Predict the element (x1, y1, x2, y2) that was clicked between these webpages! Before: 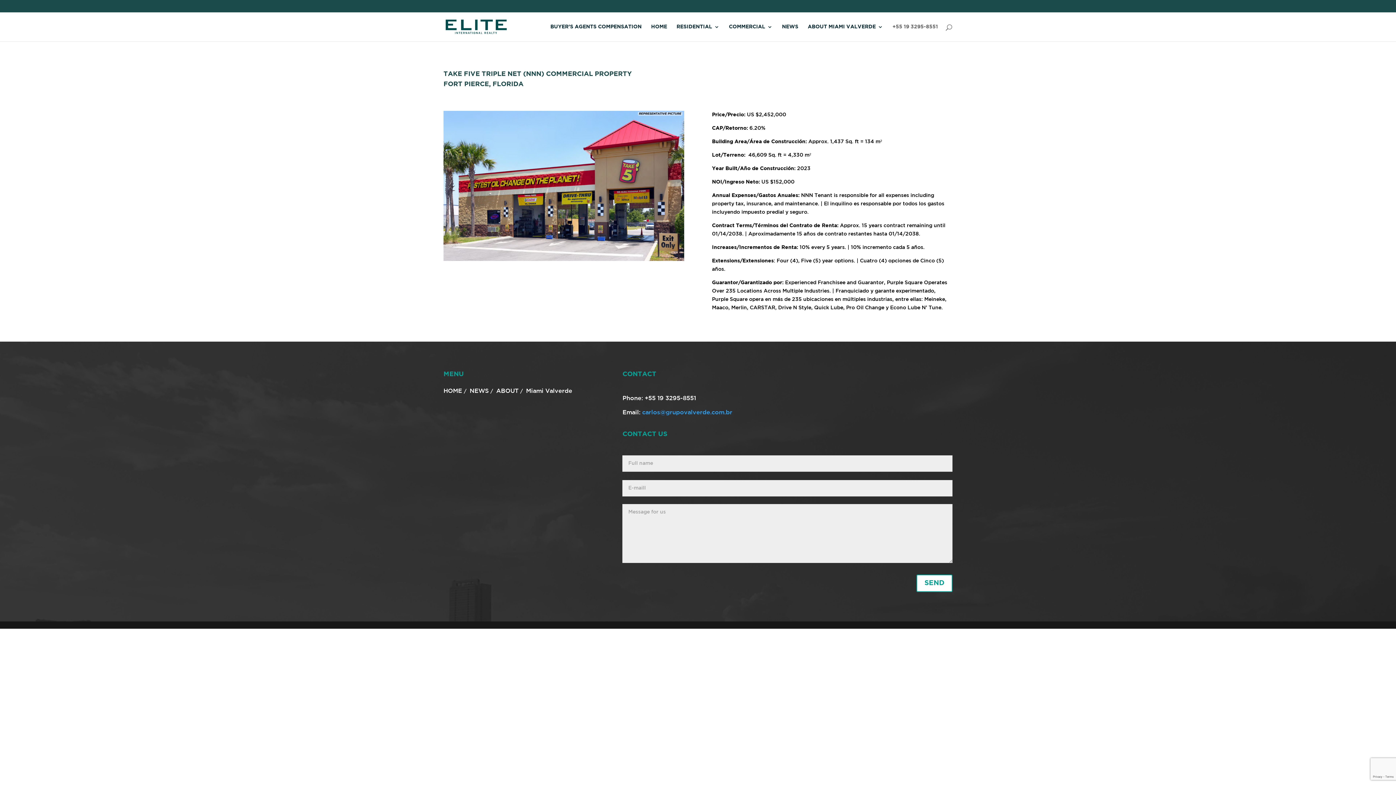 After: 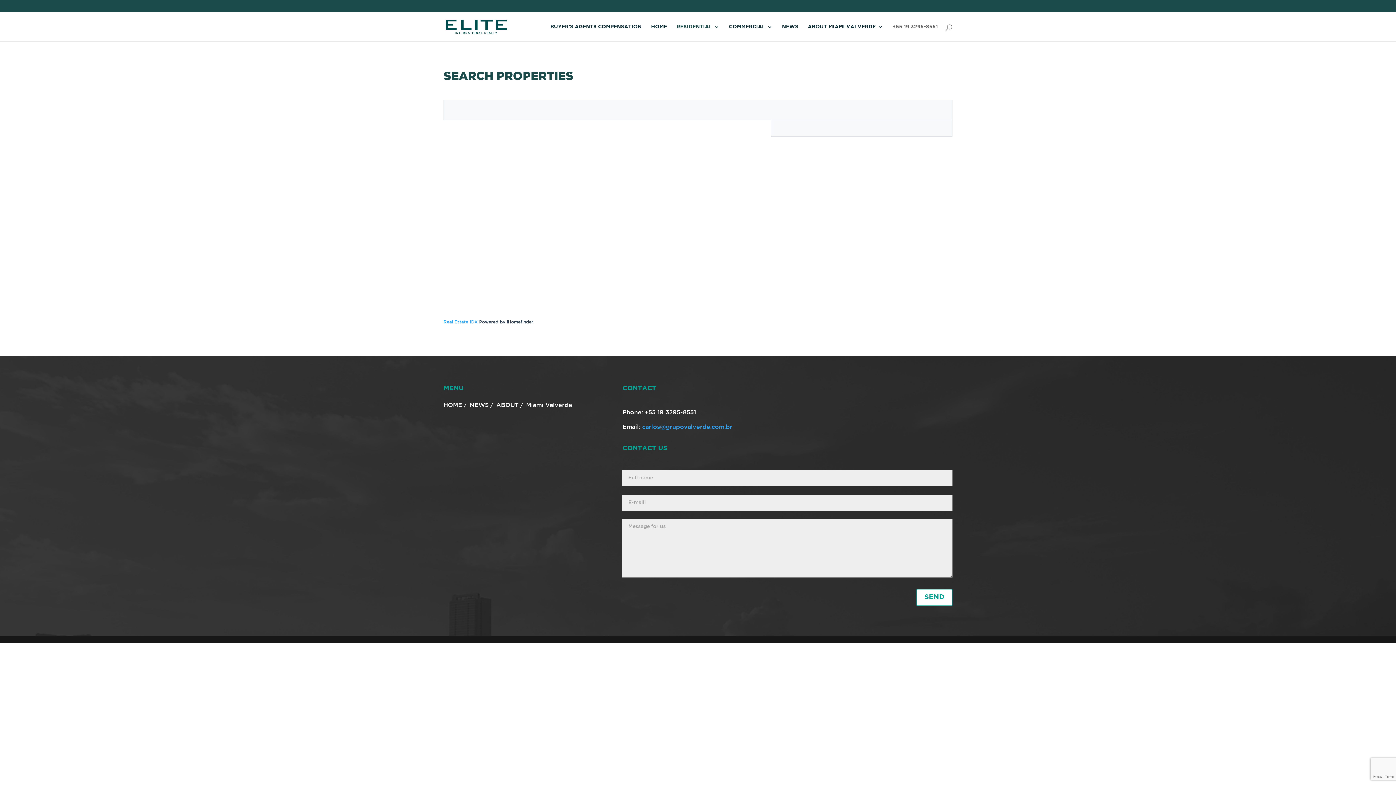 Action: bbox: (676, 24, 719, 41) label: RESIDENTIAL